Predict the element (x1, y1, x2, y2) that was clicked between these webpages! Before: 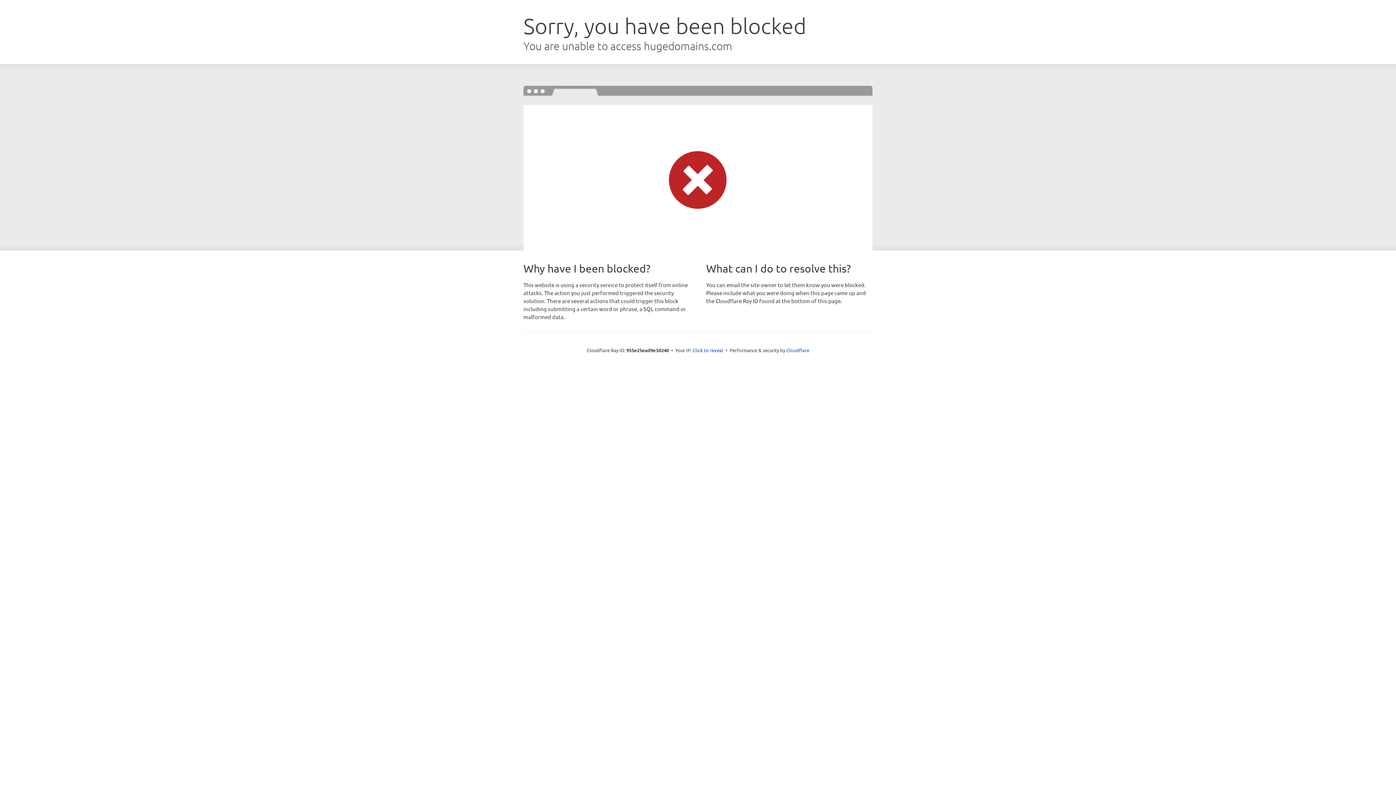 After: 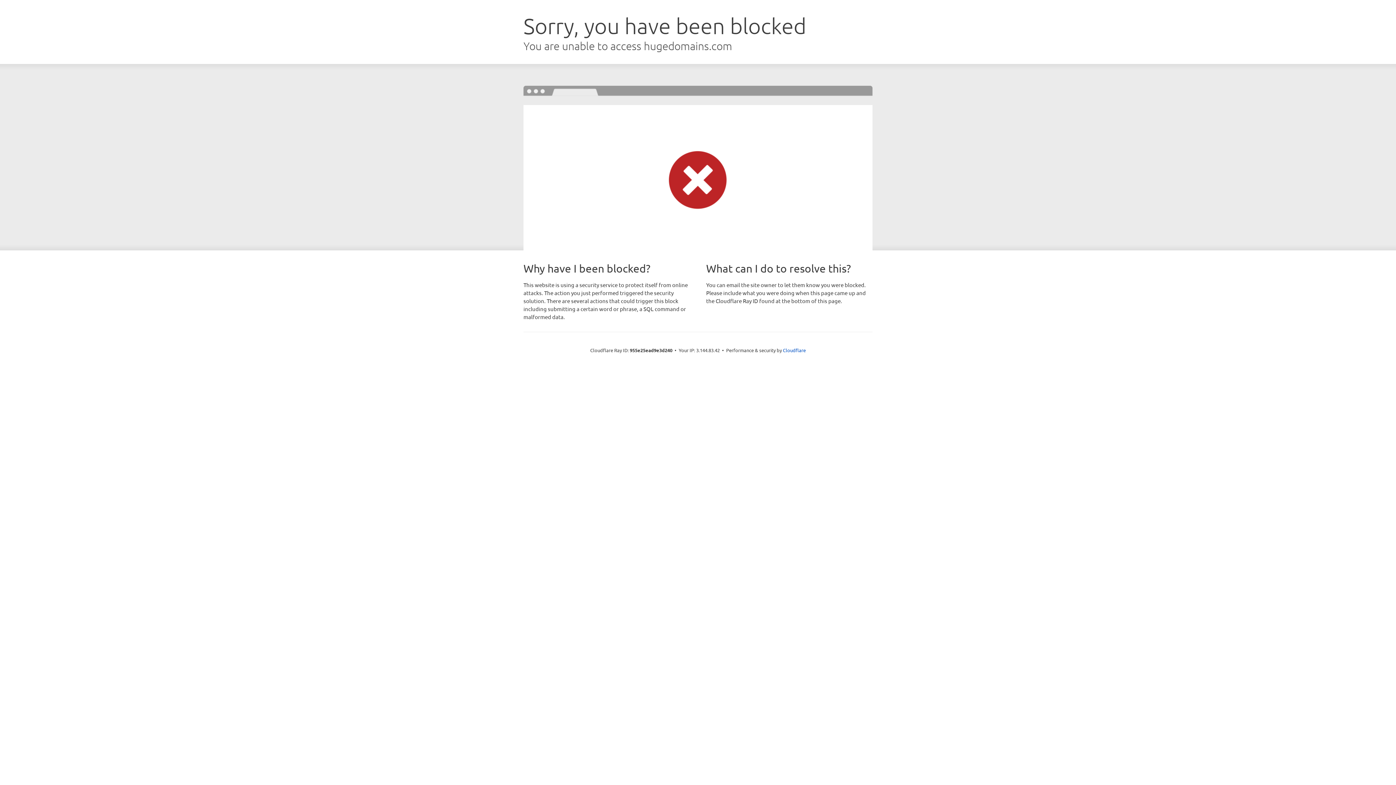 Action: label: Click to reveal bbox: (692, 346, 723, 353)